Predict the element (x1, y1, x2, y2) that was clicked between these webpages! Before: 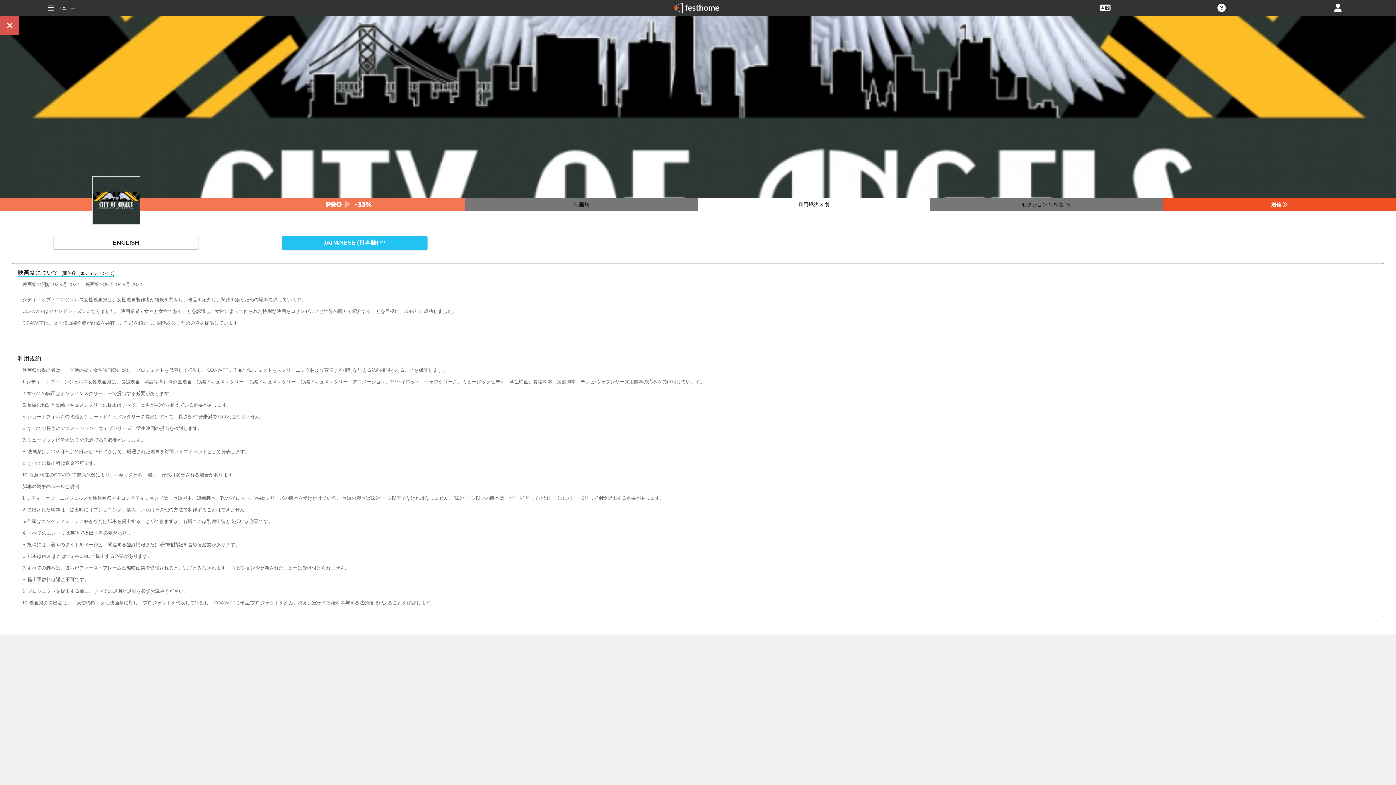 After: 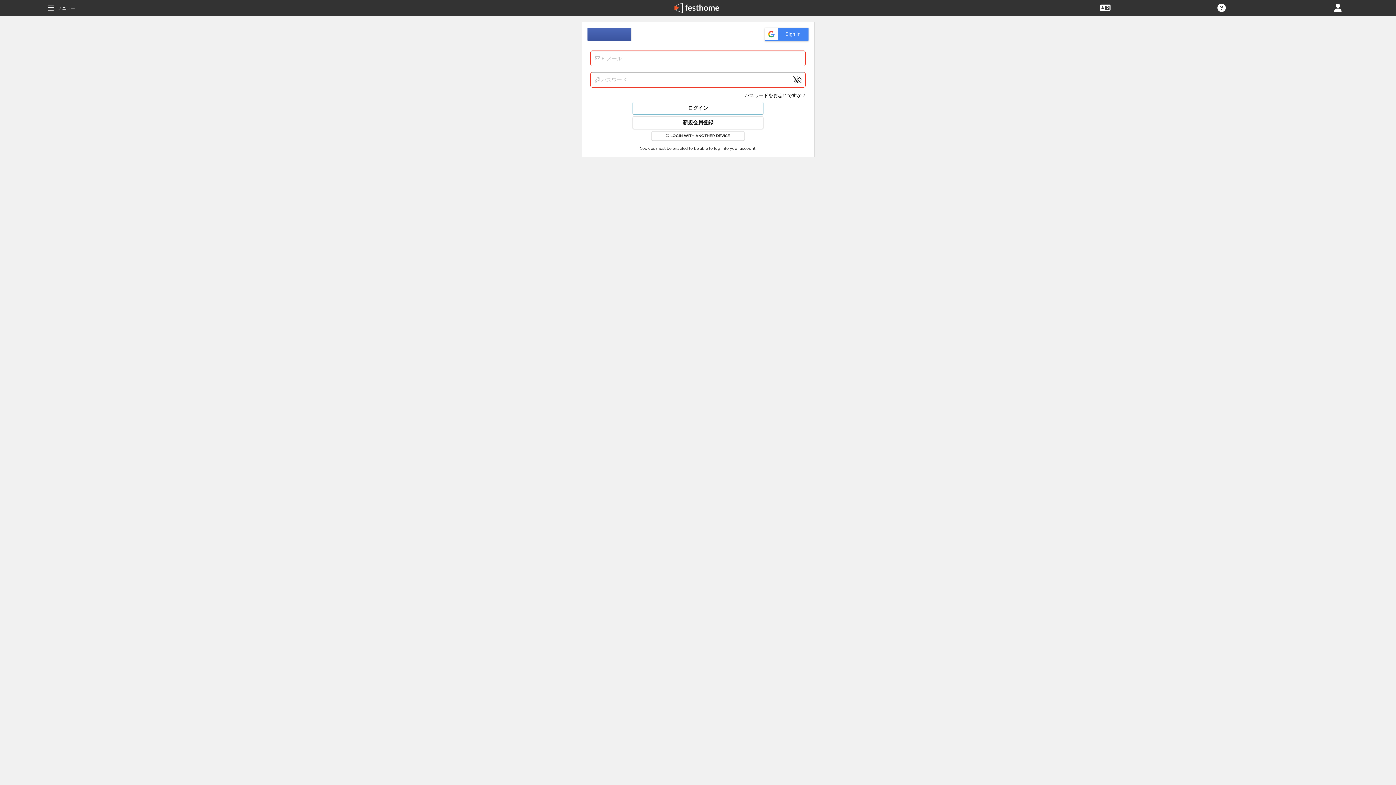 Action: bbox: (1334, 4, 1341, 10)